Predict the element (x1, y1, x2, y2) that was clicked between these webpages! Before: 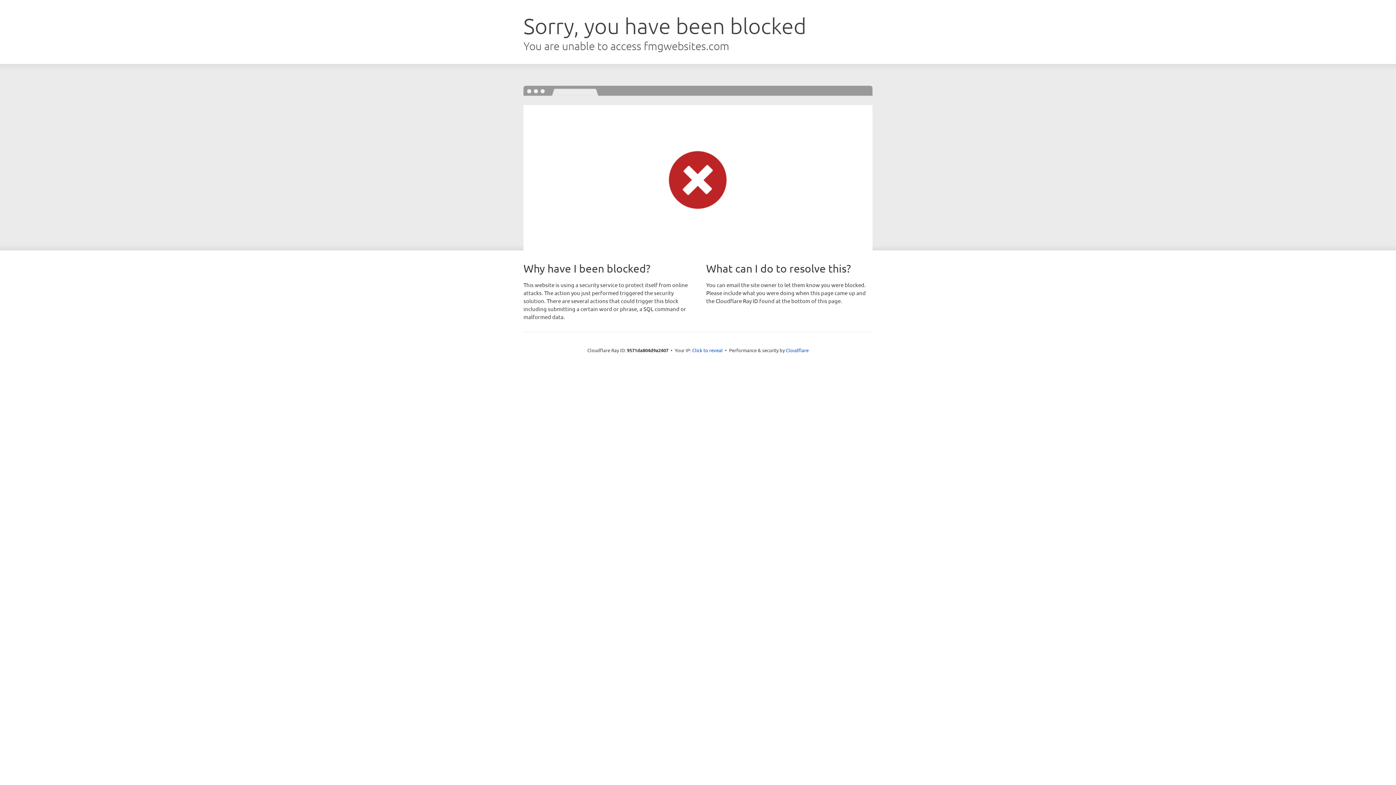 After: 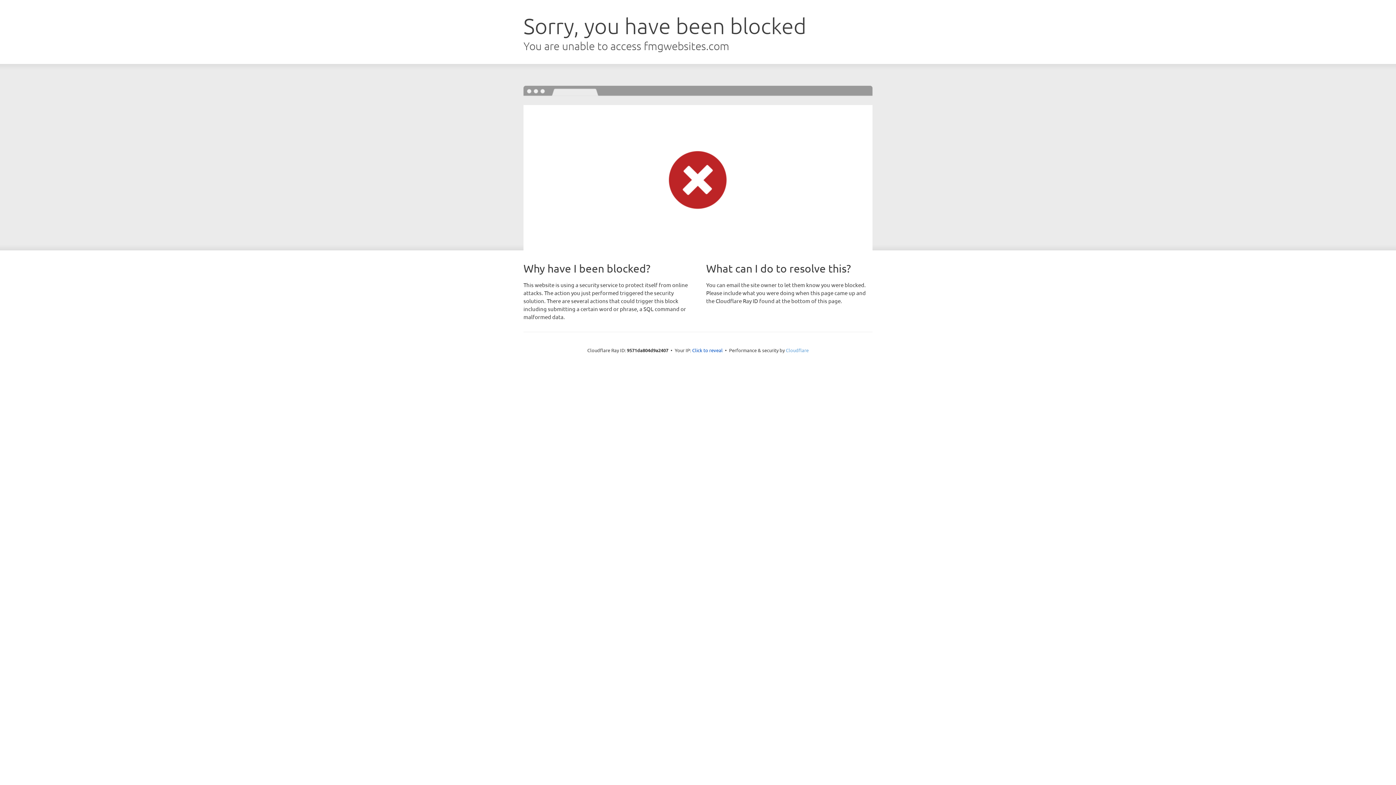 Action: label: Cloudflare bbox: (786, 347, 808, 353)